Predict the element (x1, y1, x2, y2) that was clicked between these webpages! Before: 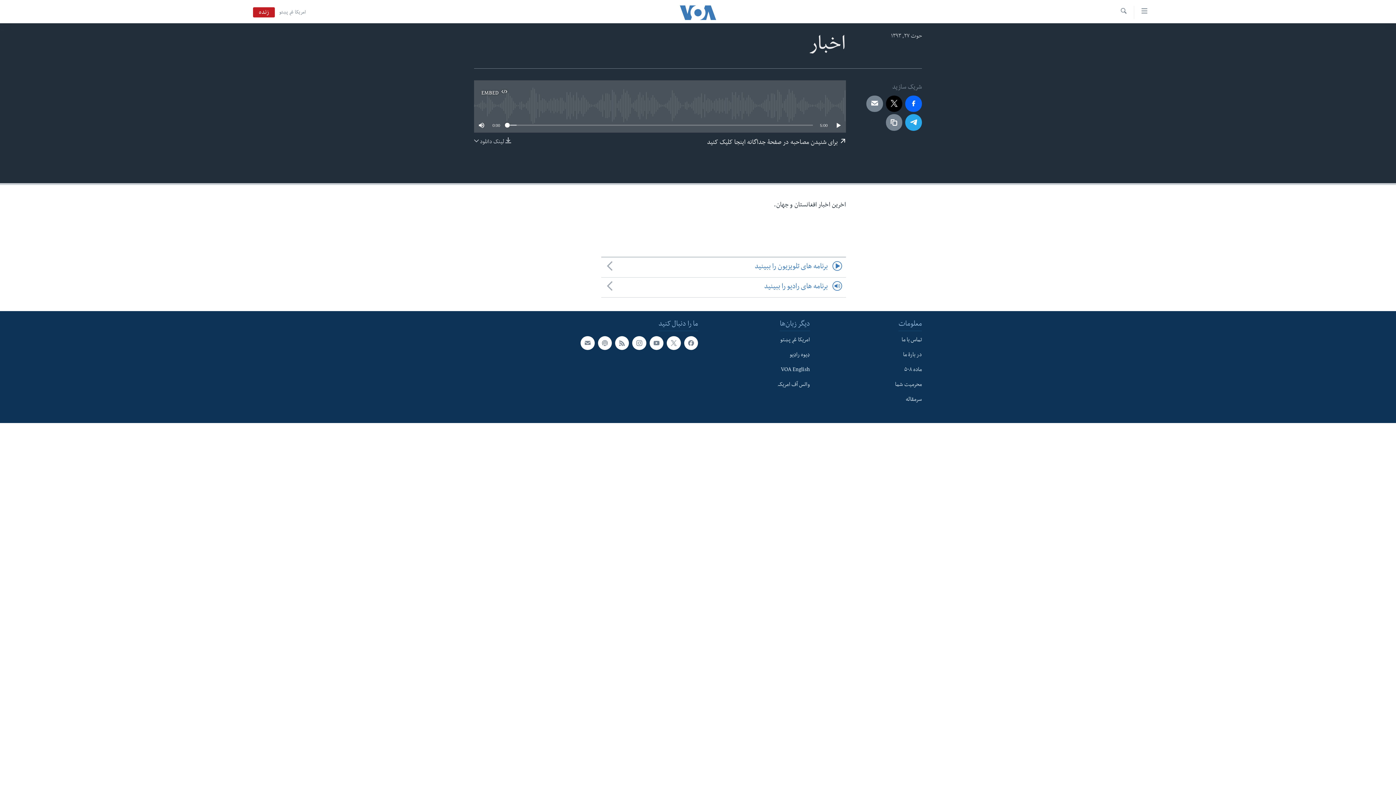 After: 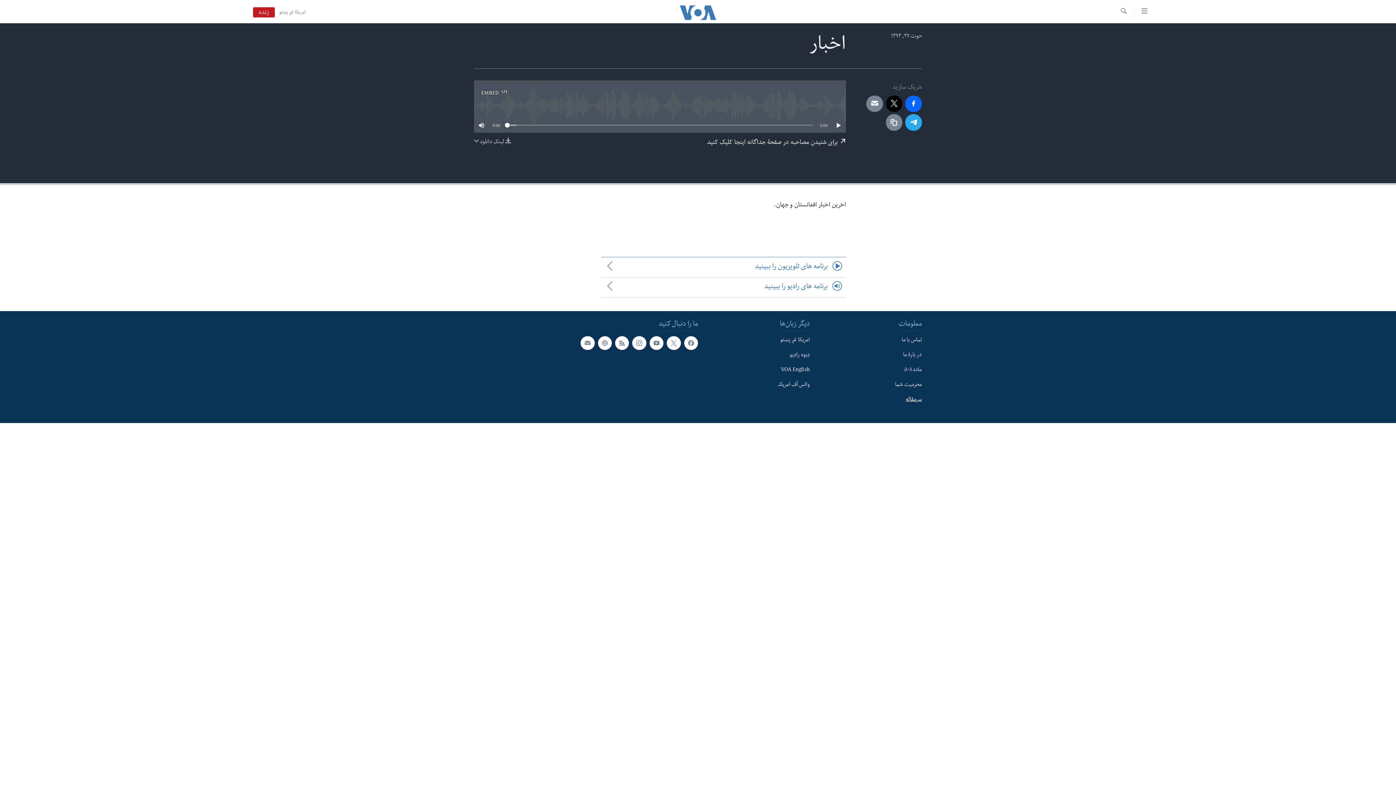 Action: bbox: (814, 395, 922, 404) label: سرمقاله